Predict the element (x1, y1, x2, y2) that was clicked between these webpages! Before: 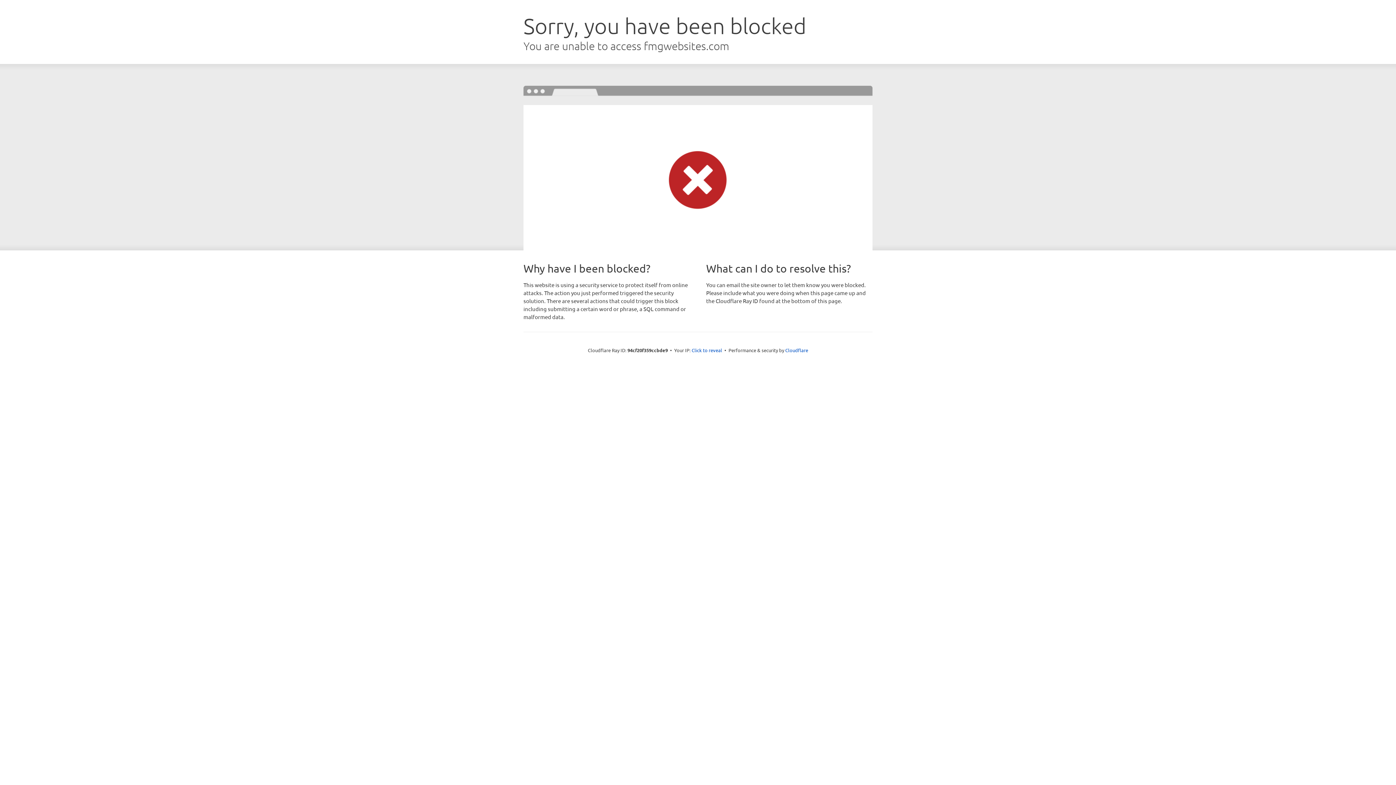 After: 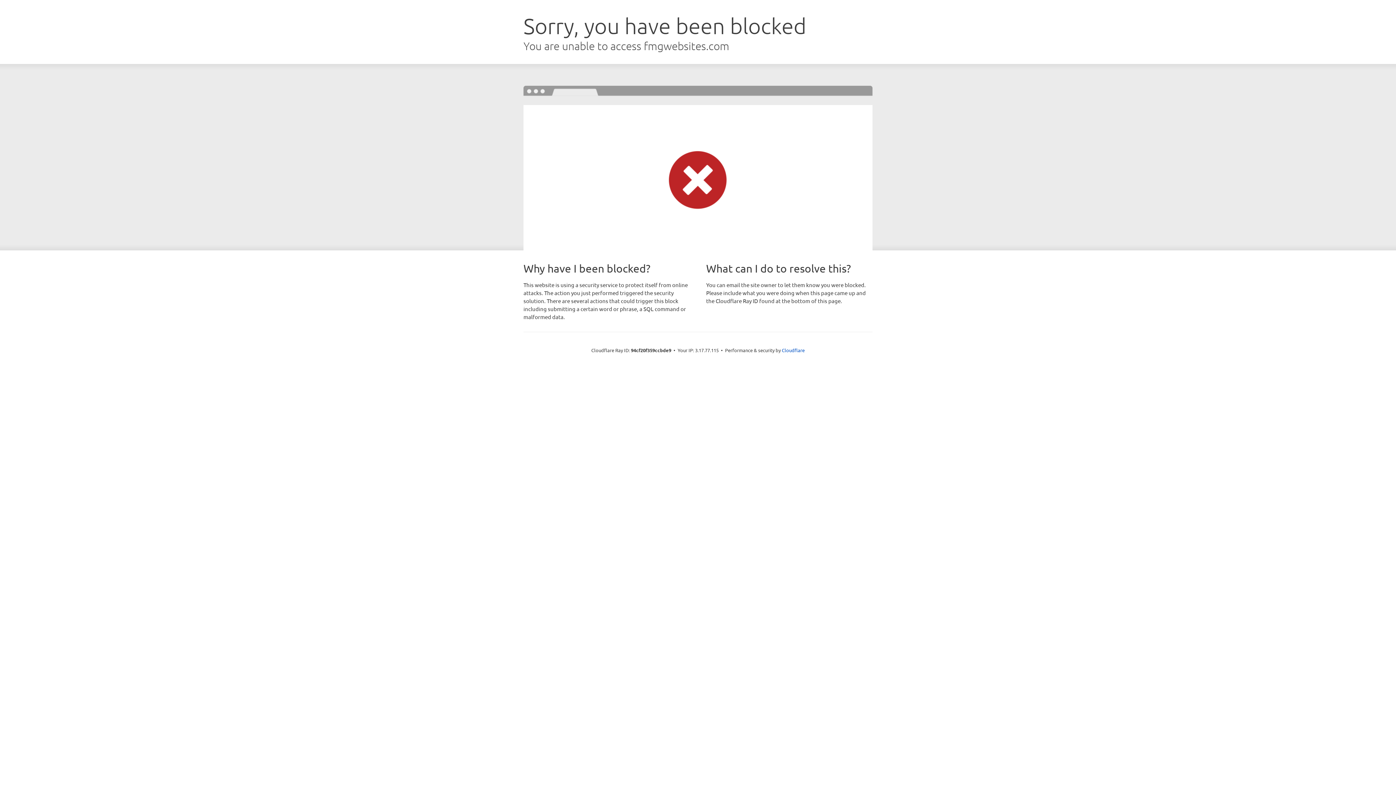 Action: bbox: (691, 346, 722, 353) label: Click to reveal